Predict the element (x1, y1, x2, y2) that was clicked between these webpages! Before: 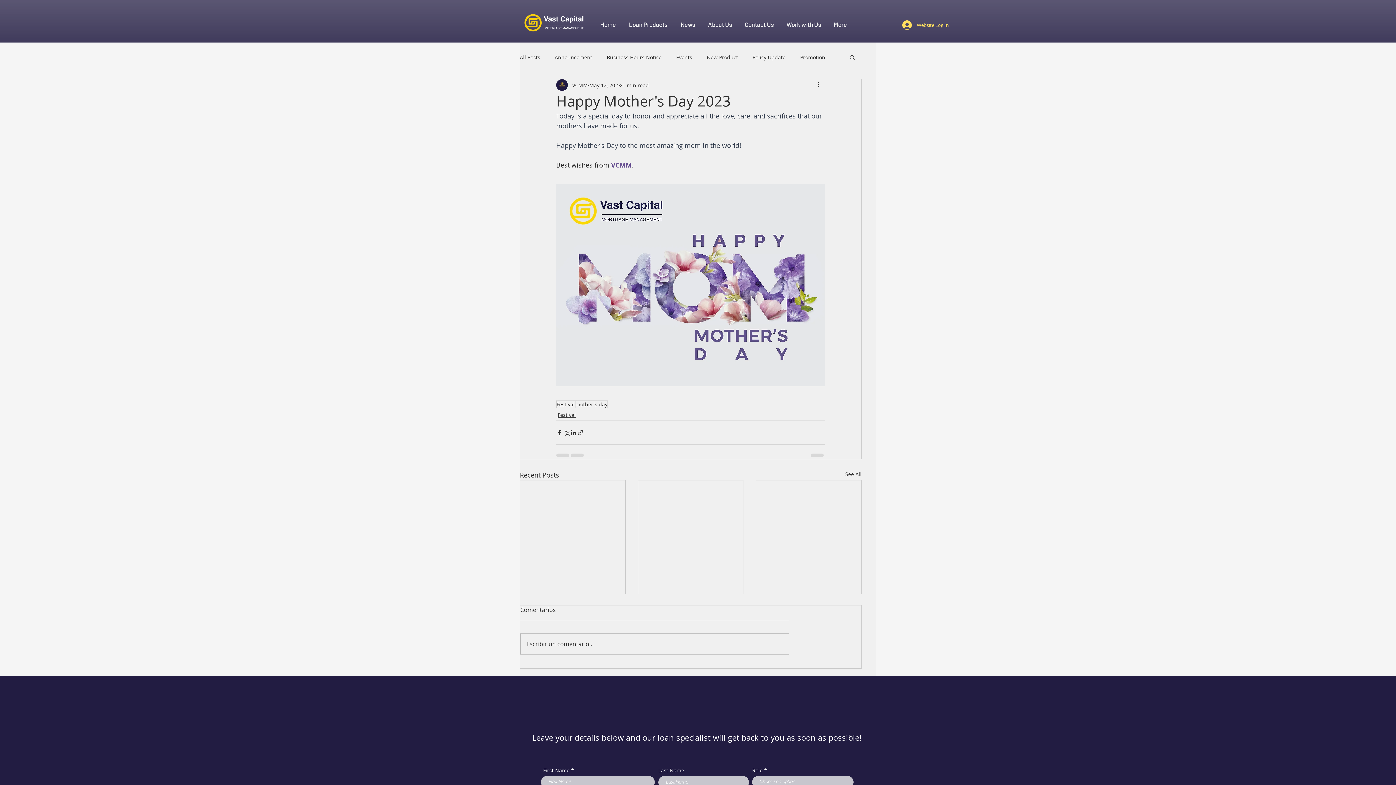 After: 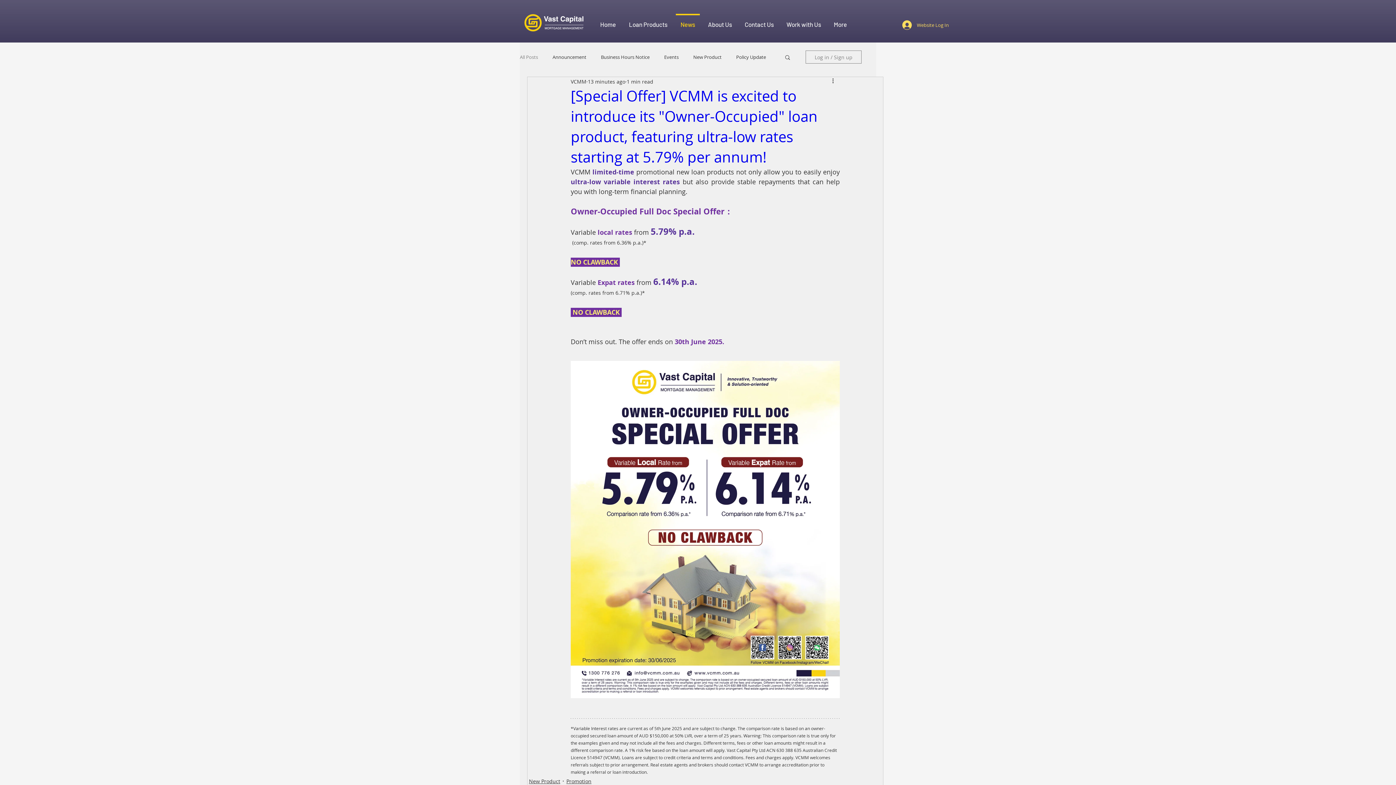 Action: label: See All bbox: (845, 470, 861, 480)